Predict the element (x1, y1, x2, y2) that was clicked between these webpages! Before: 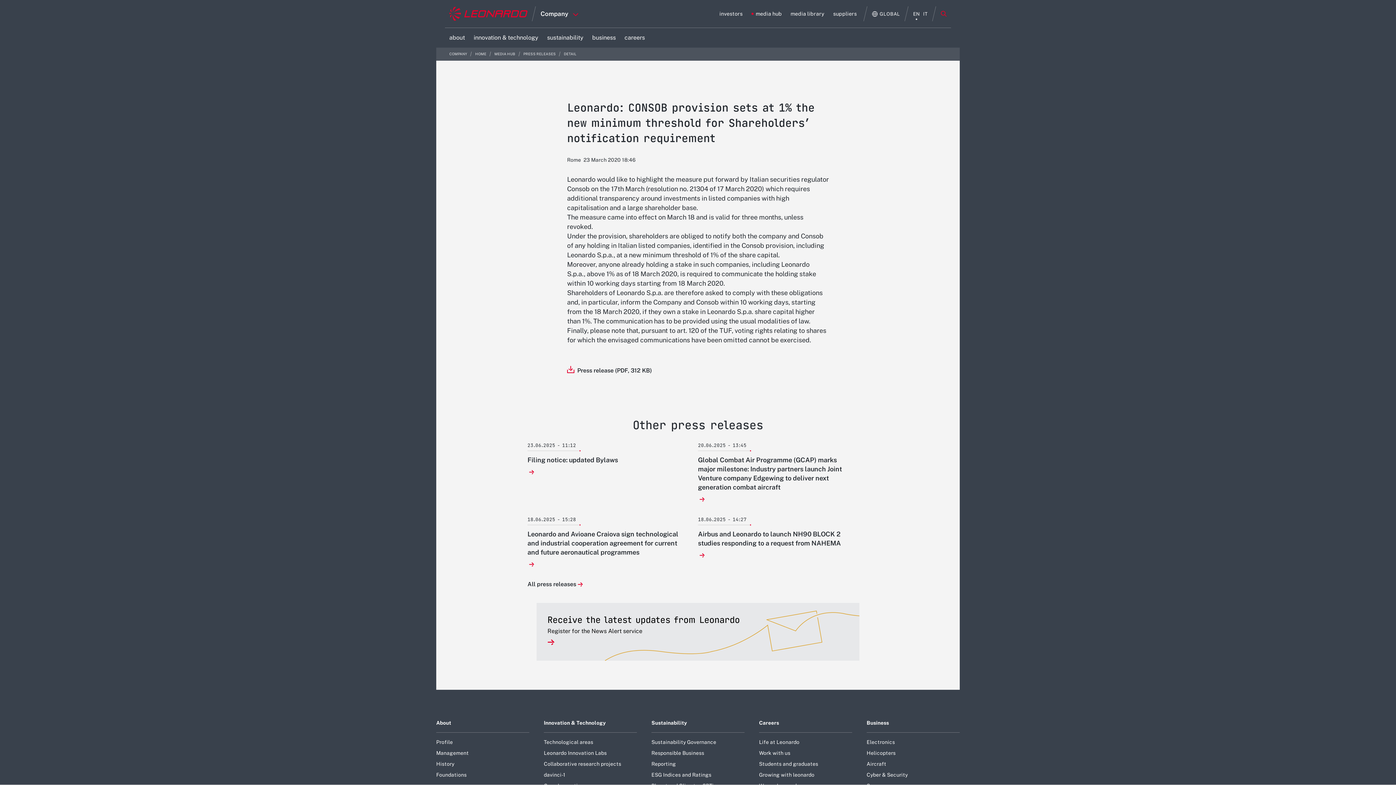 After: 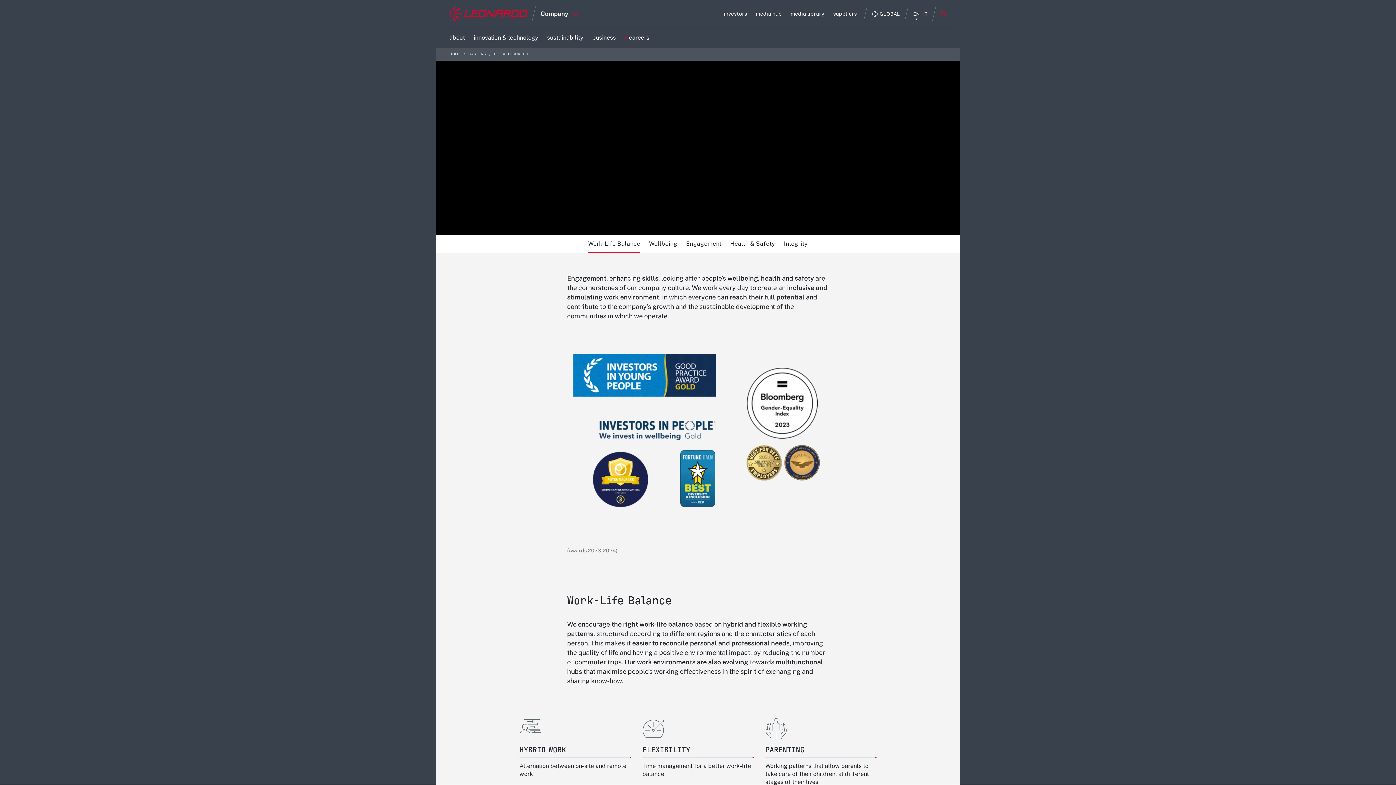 Action: bbox: (759, 738, 852, 746) label: Footer go to Life at Leonardo page